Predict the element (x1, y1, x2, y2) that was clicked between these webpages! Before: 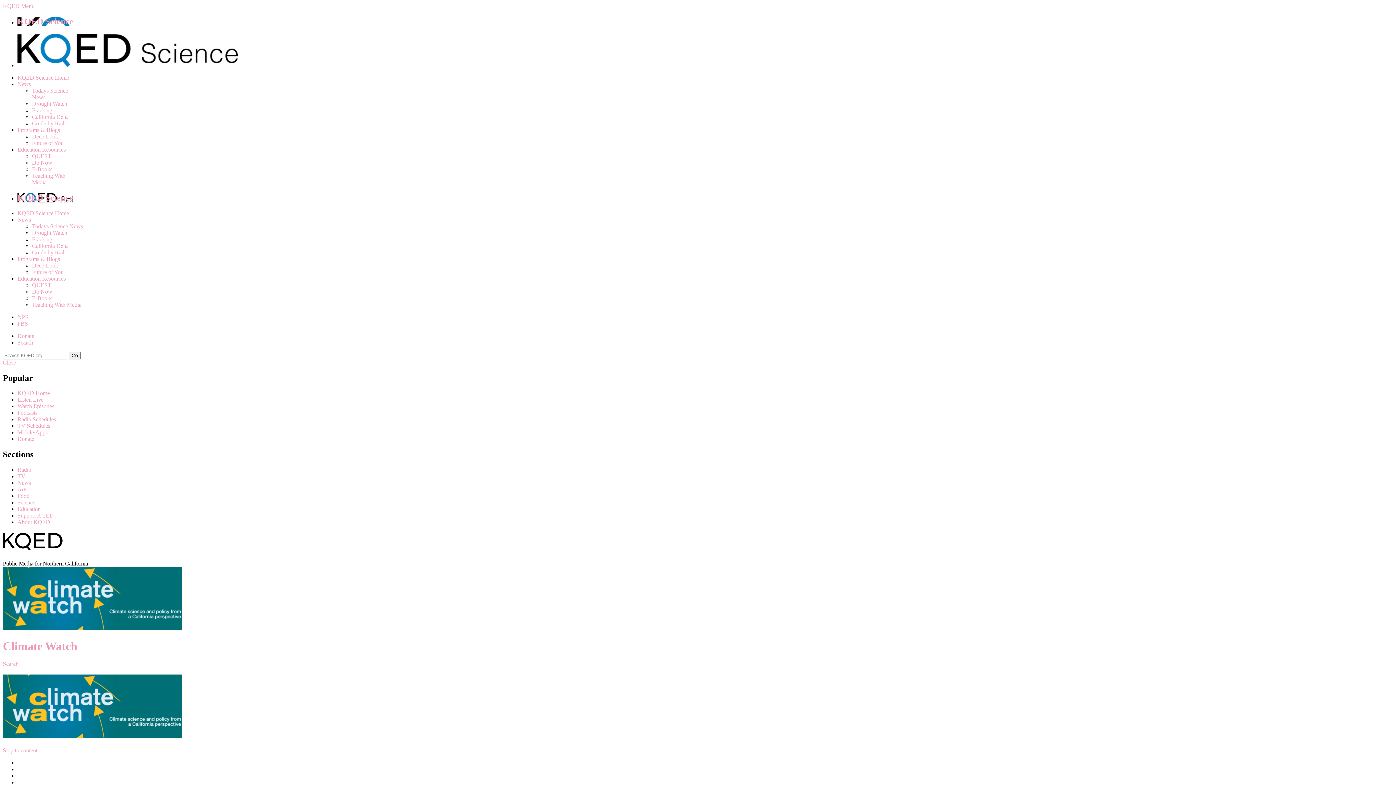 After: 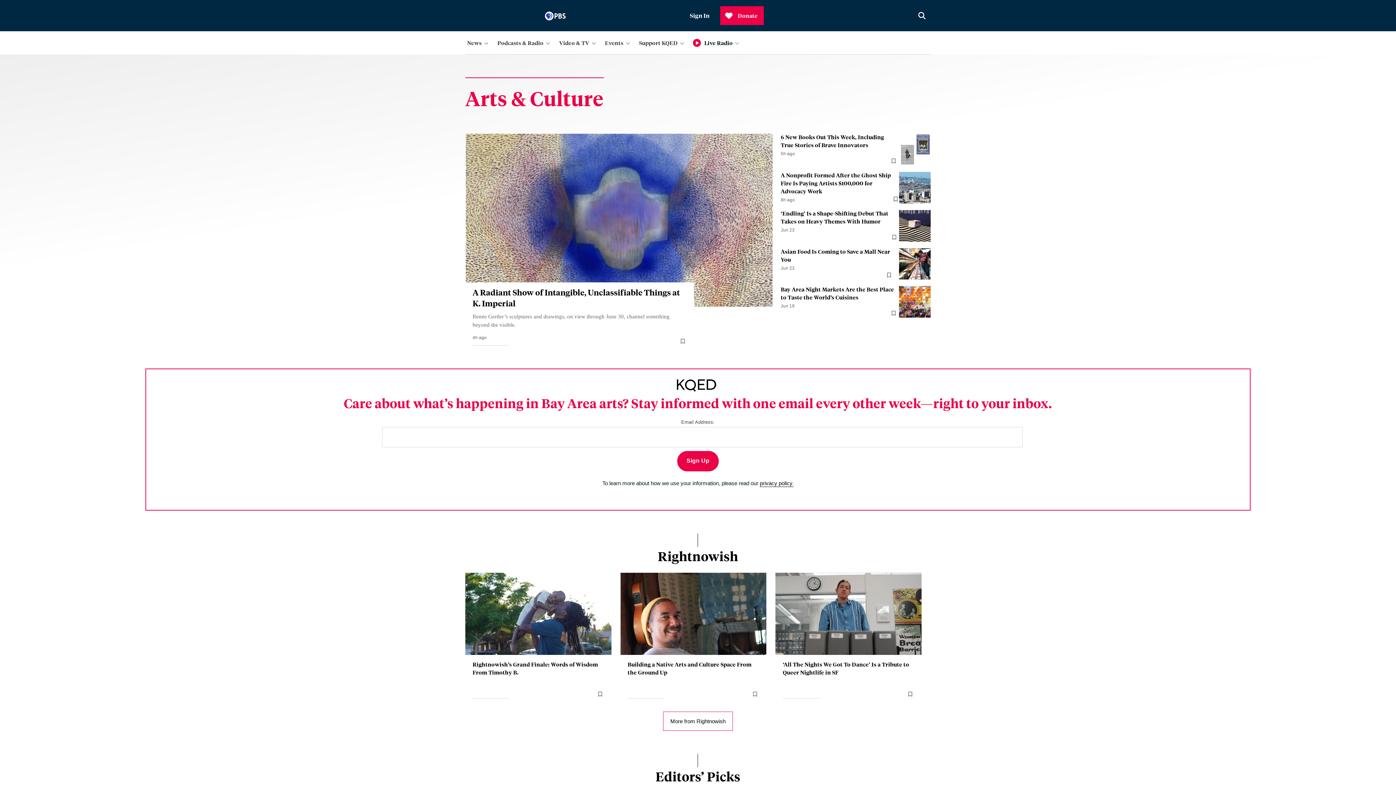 Action: bbox: (17, 486, 27, 492) label: Arts